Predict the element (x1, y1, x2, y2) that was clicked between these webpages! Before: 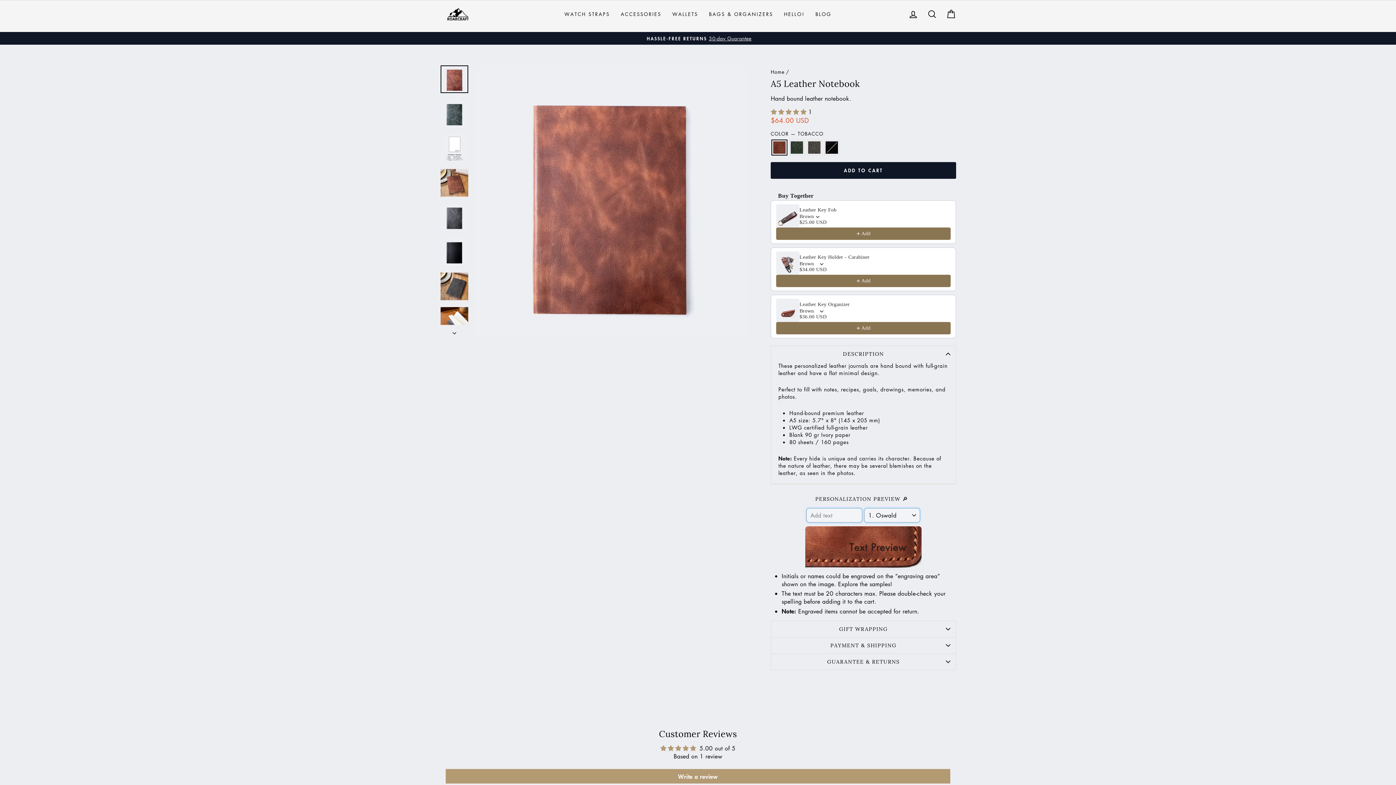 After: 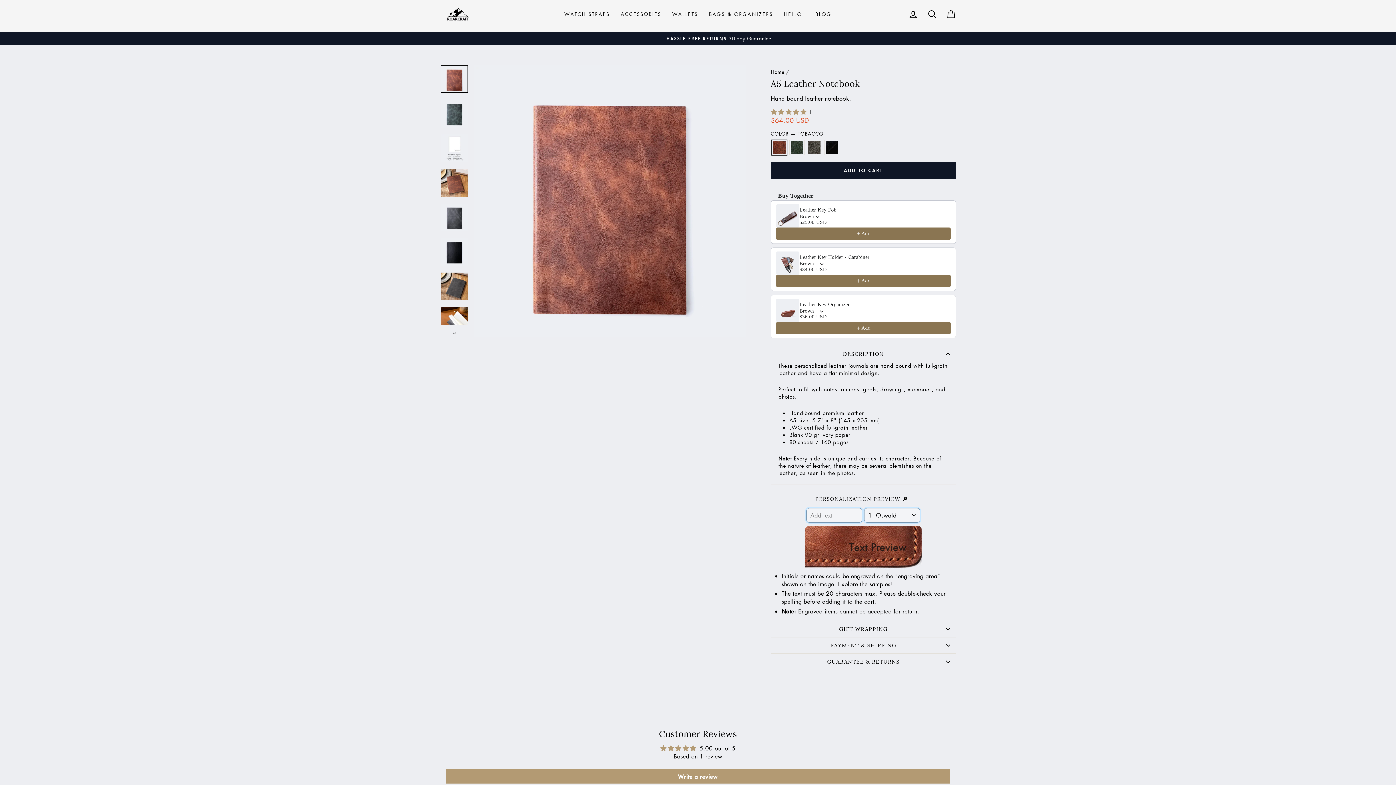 Action: label: 5.00 stars bbox: (770, 107, 808, 115)